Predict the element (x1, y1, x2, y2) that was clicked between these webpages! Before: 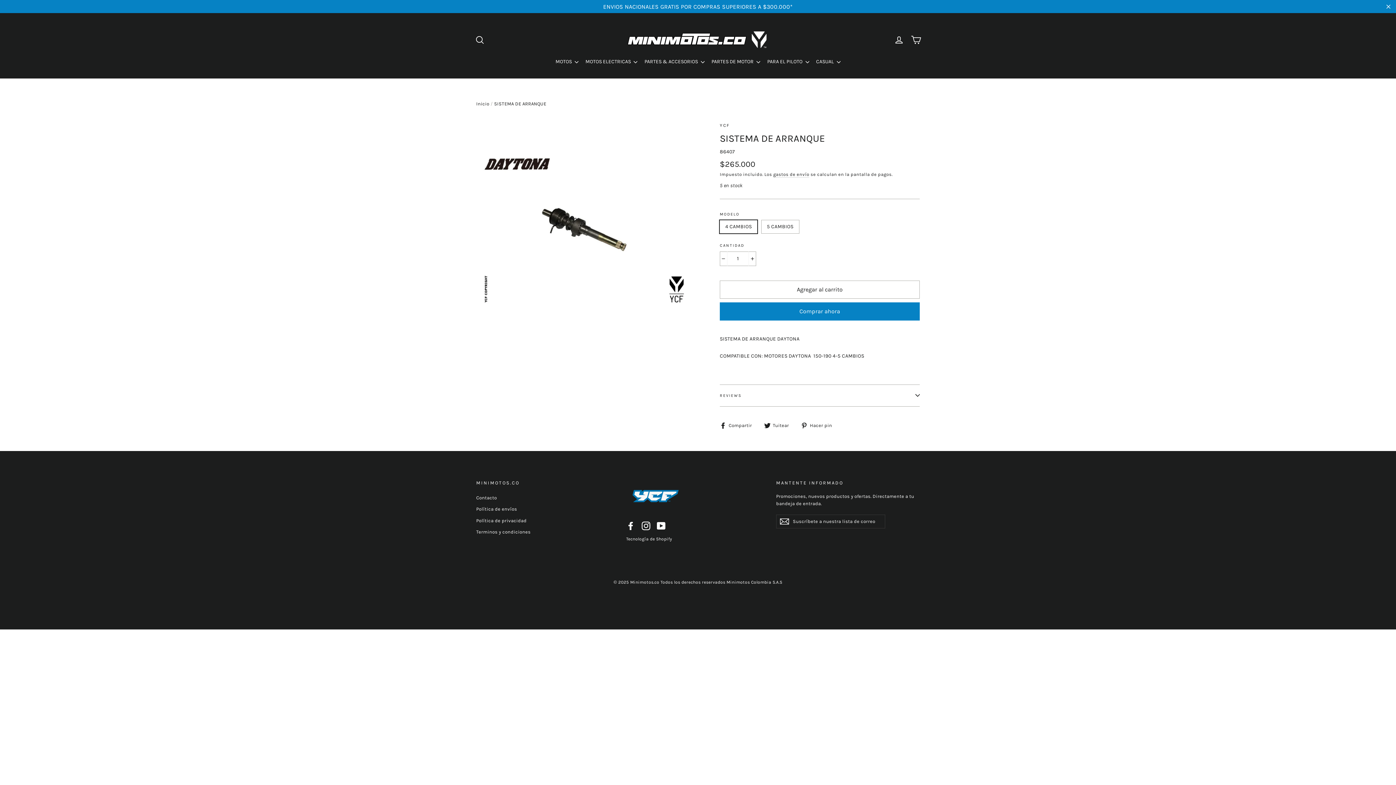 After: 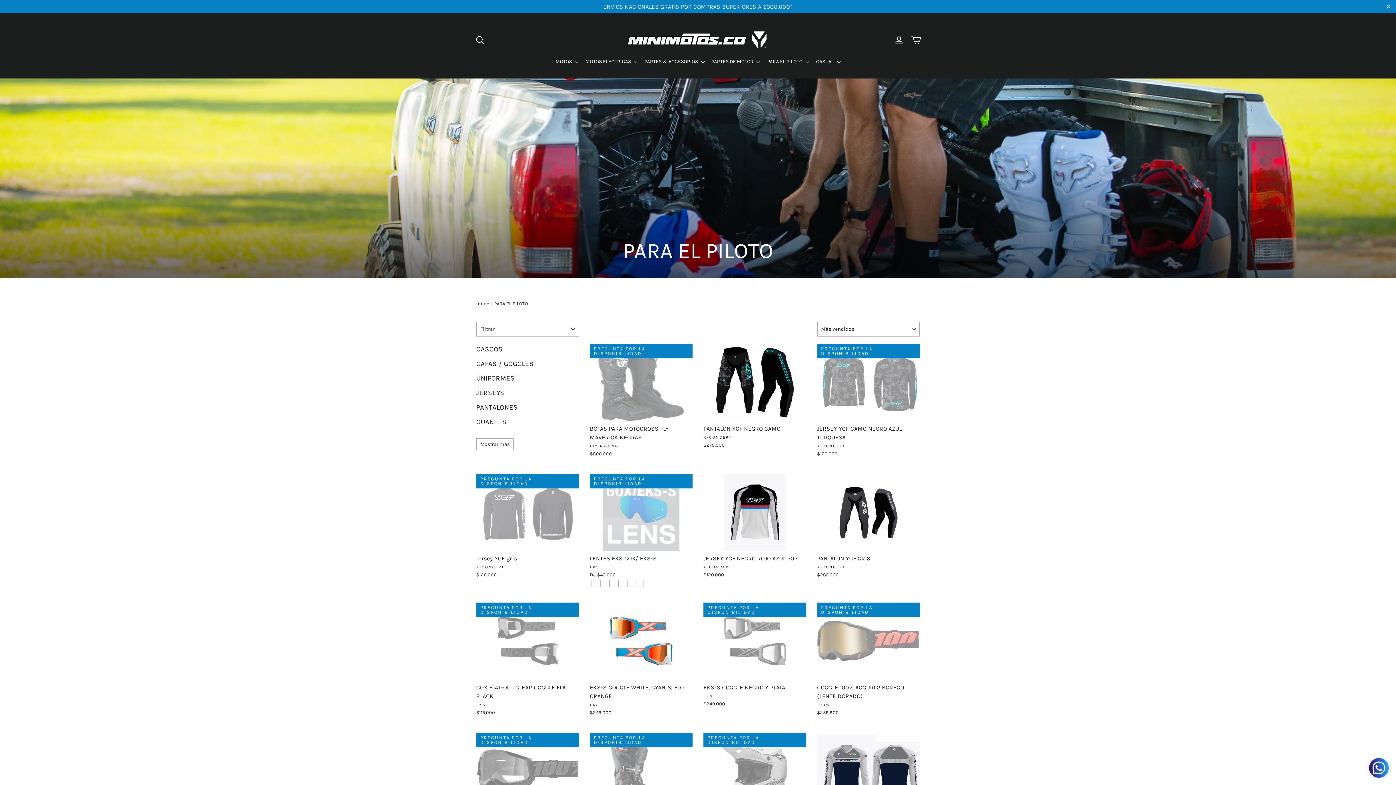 Action: label: PARA EL PILOTO  bbox: (764, 43, 812, 54)